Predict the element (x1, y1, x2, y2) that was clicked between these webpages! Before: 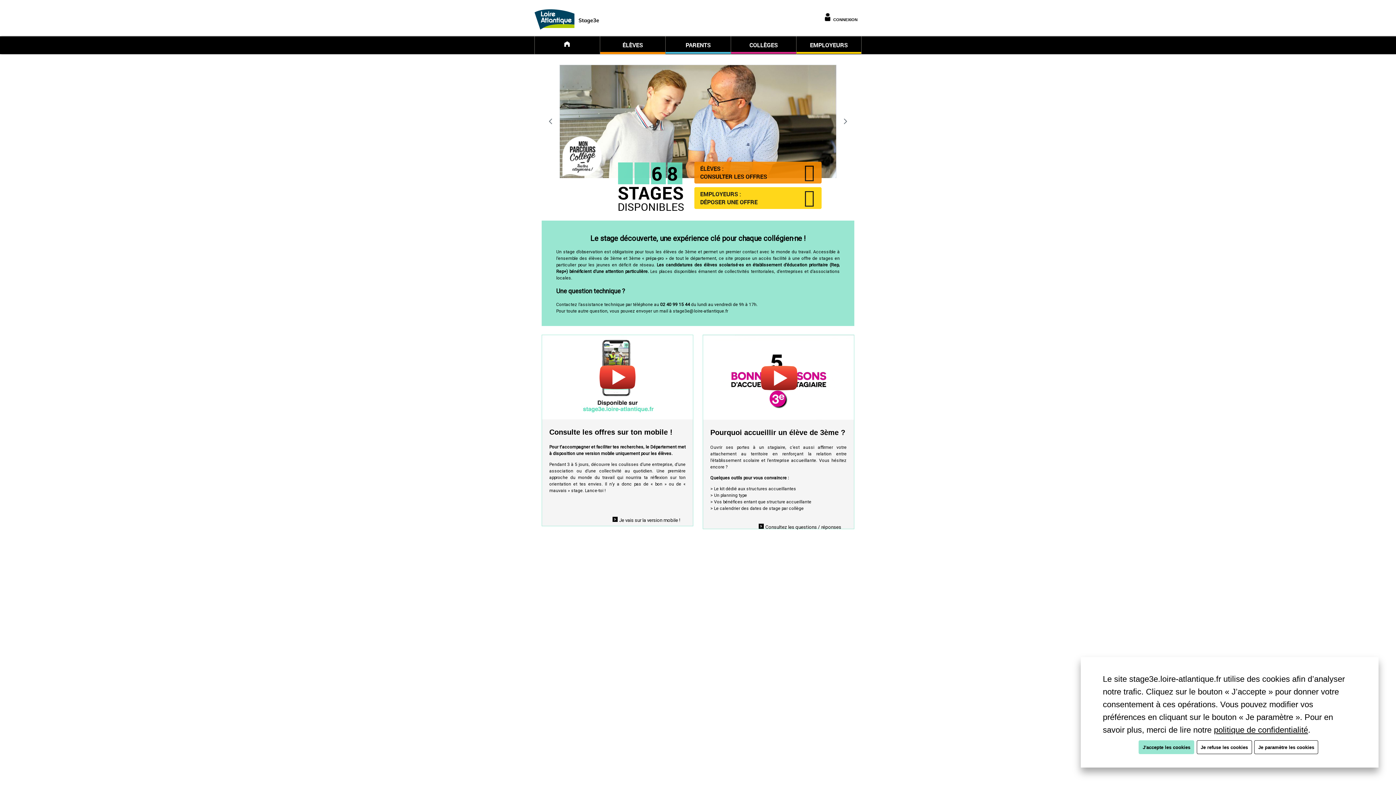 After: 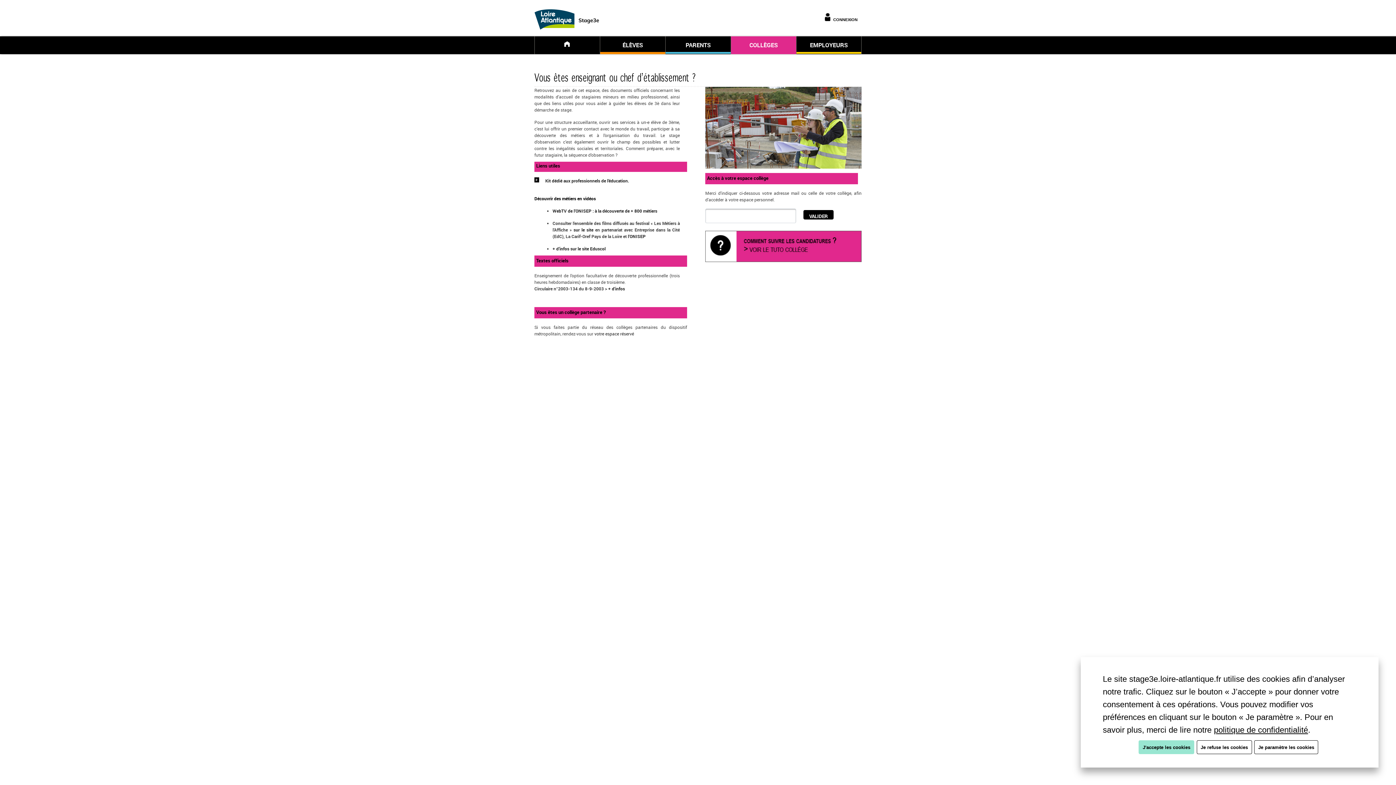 Action: label: COLLÈGES bbox: (731, 38, 796, 53)